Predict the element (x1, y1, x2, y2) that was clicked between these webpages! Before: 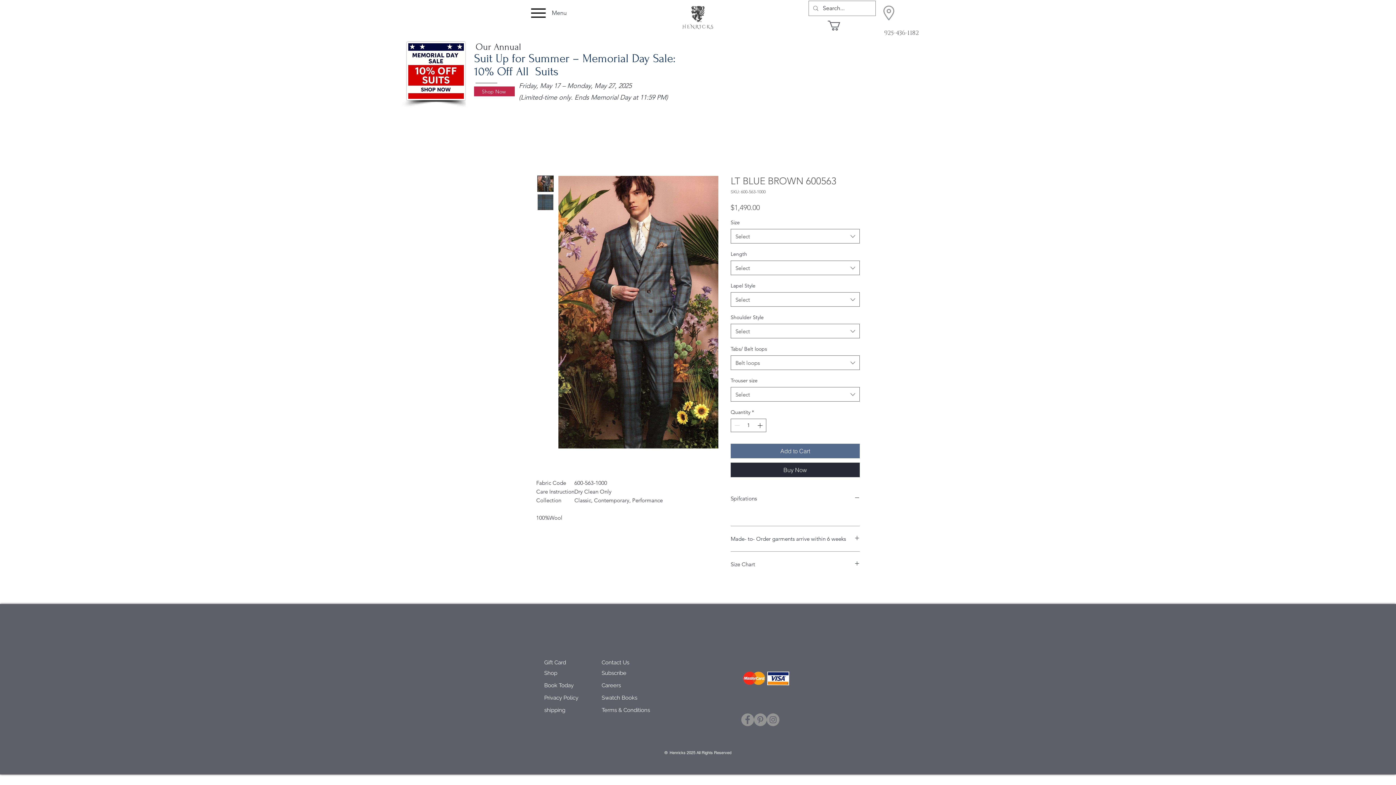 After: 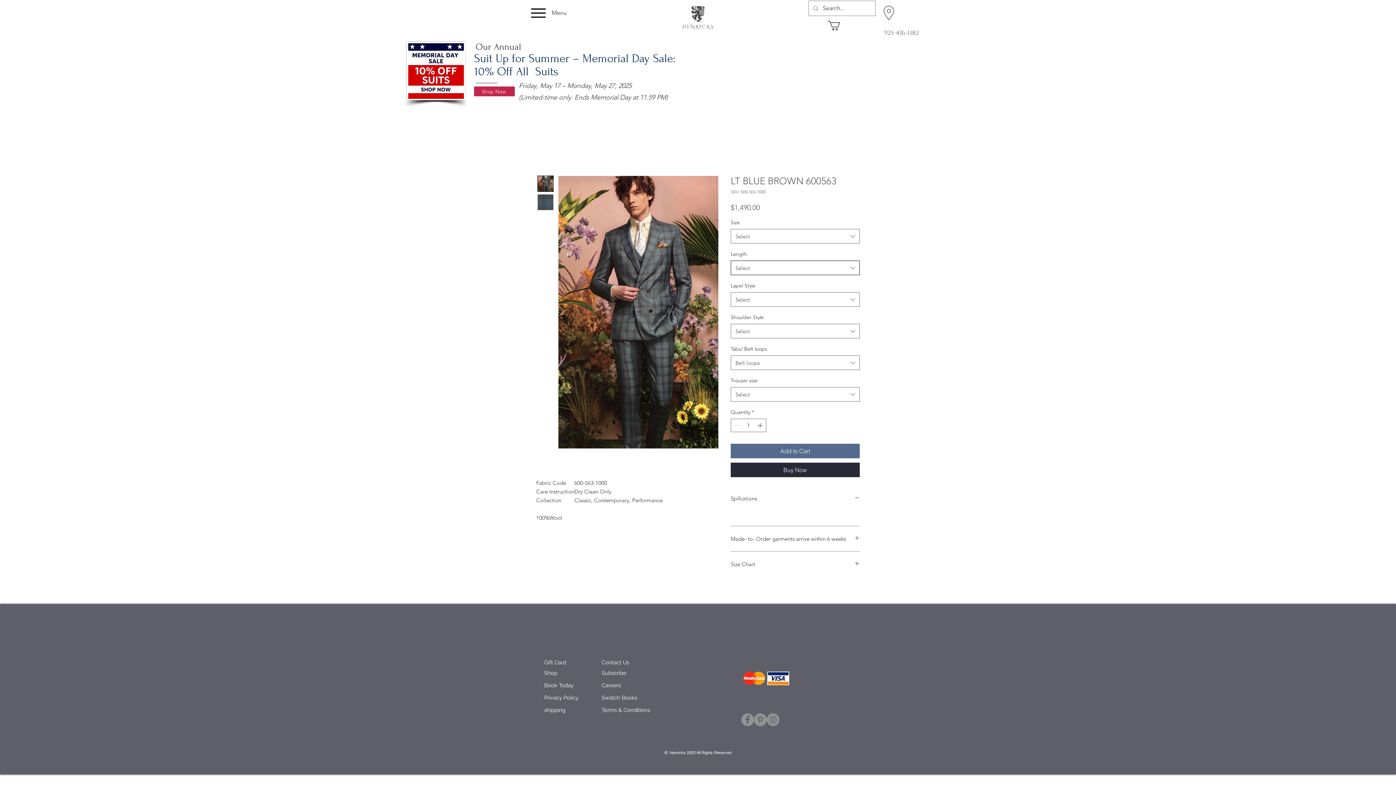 Action: bbox: (730, 260, 860, 275) label: Select